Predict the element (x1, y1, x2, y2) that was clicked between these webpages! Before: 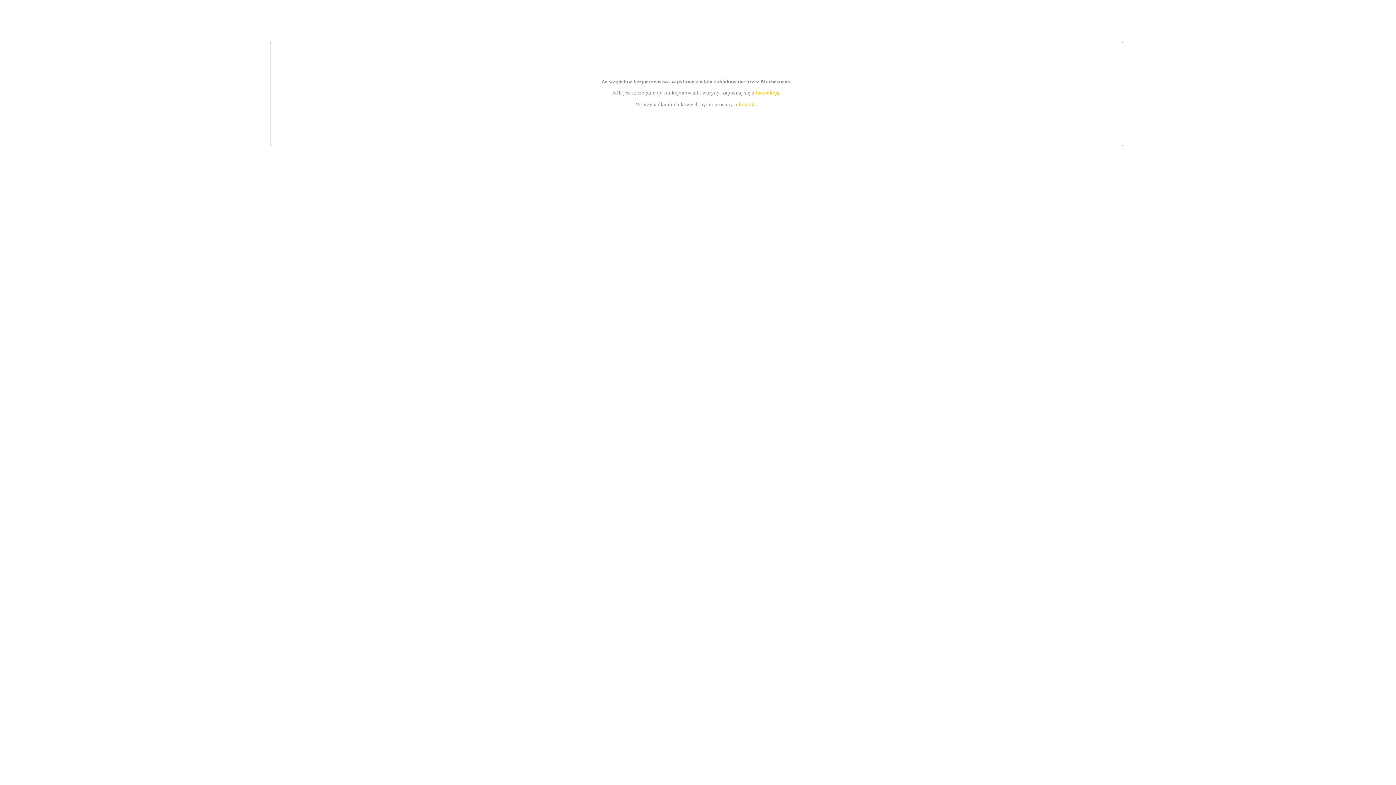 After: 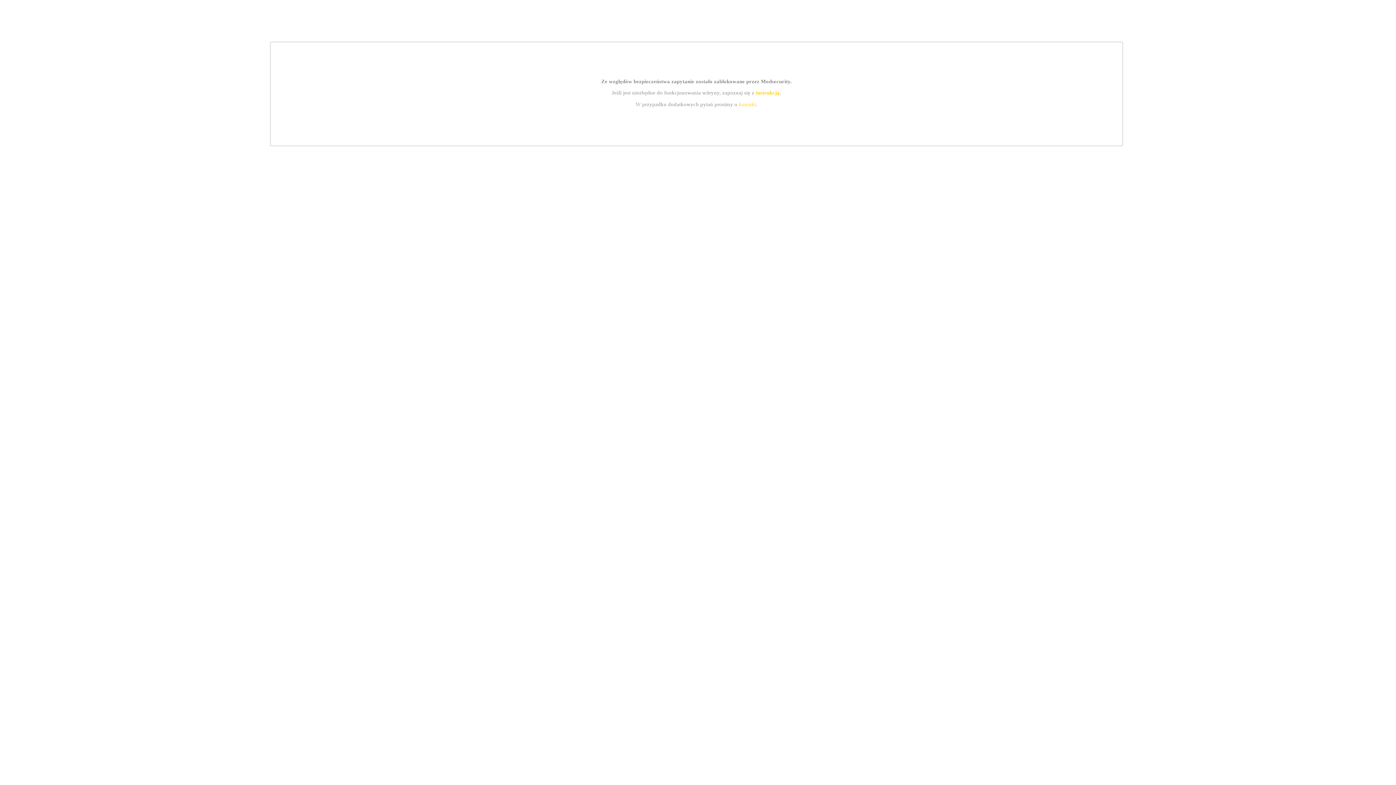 Action: bbox: (755, 89, 779, 95) label: instrukcją